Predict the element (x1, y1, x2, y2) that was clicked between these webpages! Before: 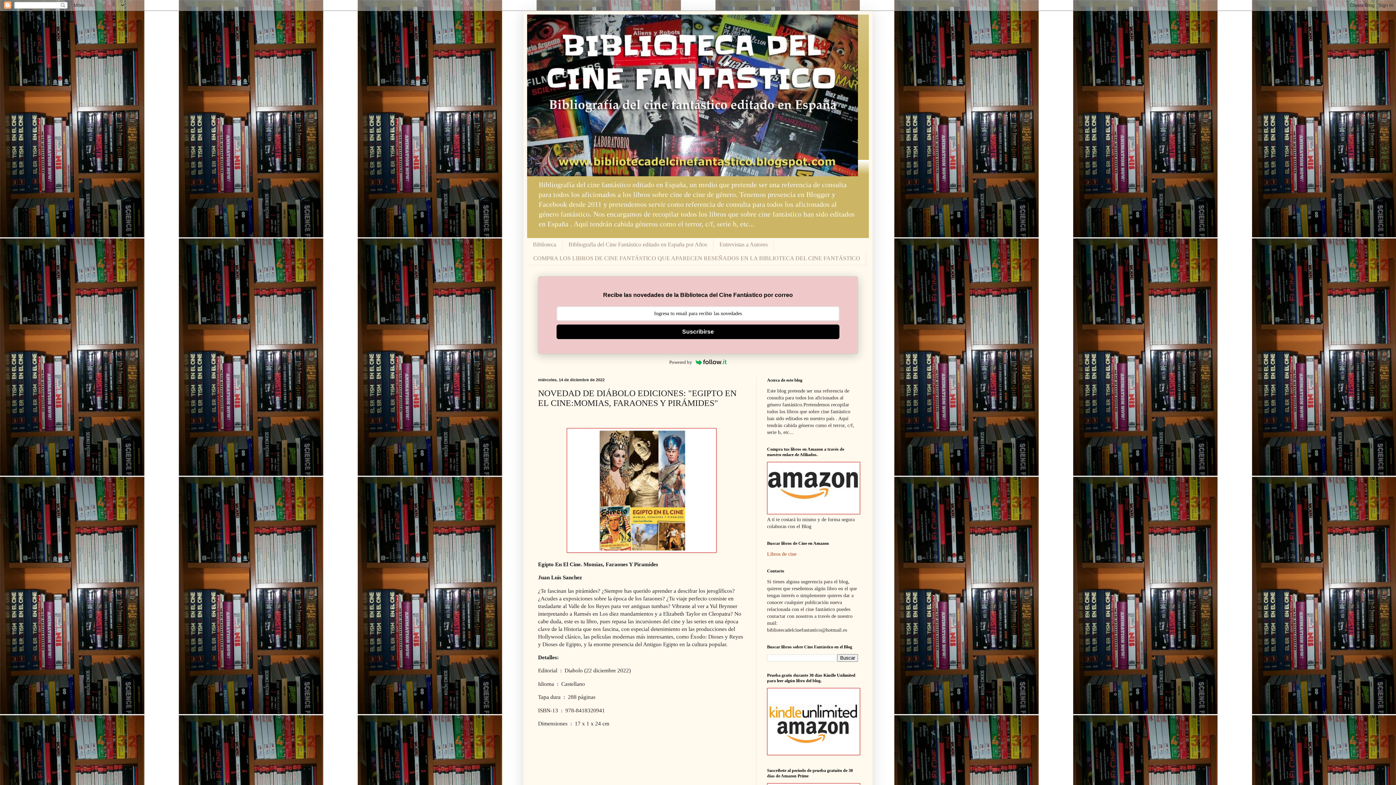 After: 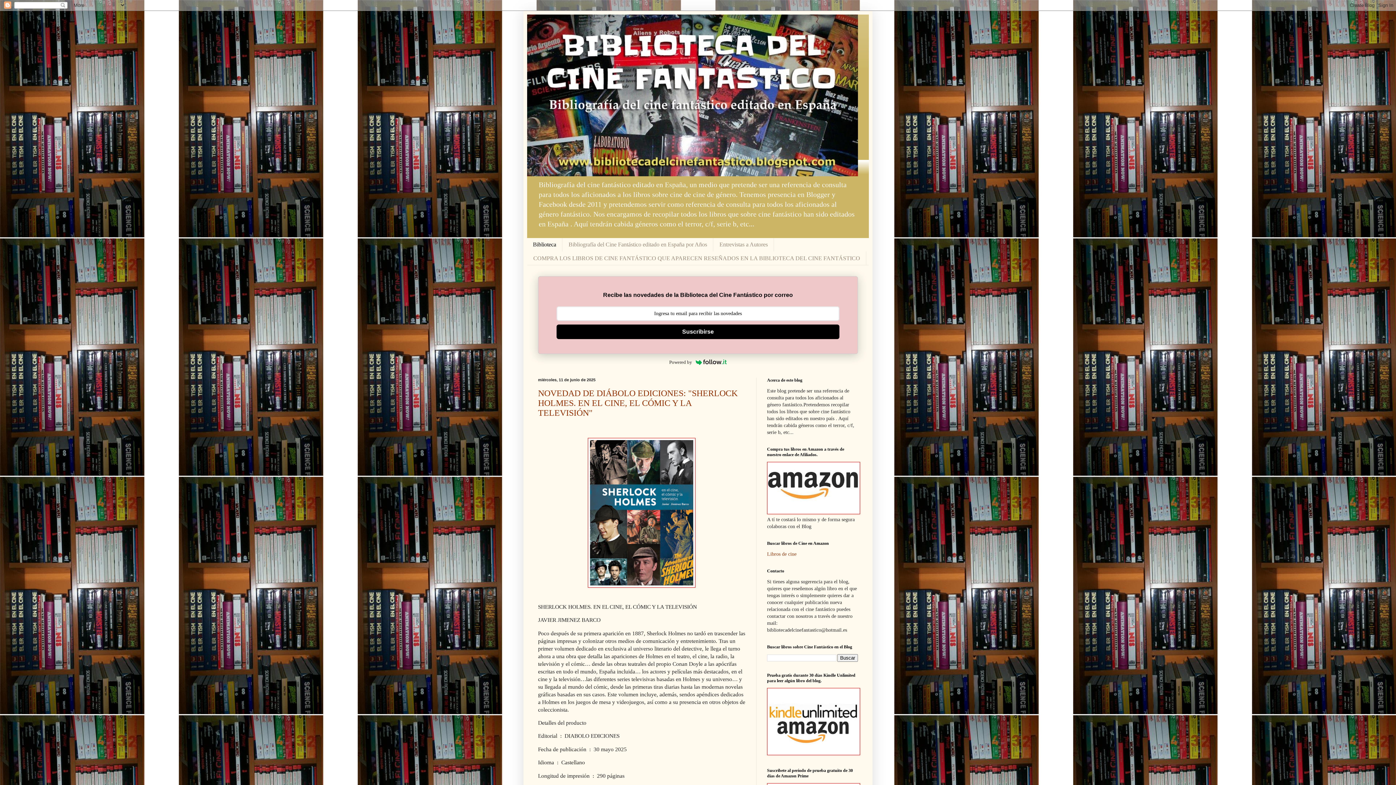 Action: bbox: (527, 14, 869, 176)